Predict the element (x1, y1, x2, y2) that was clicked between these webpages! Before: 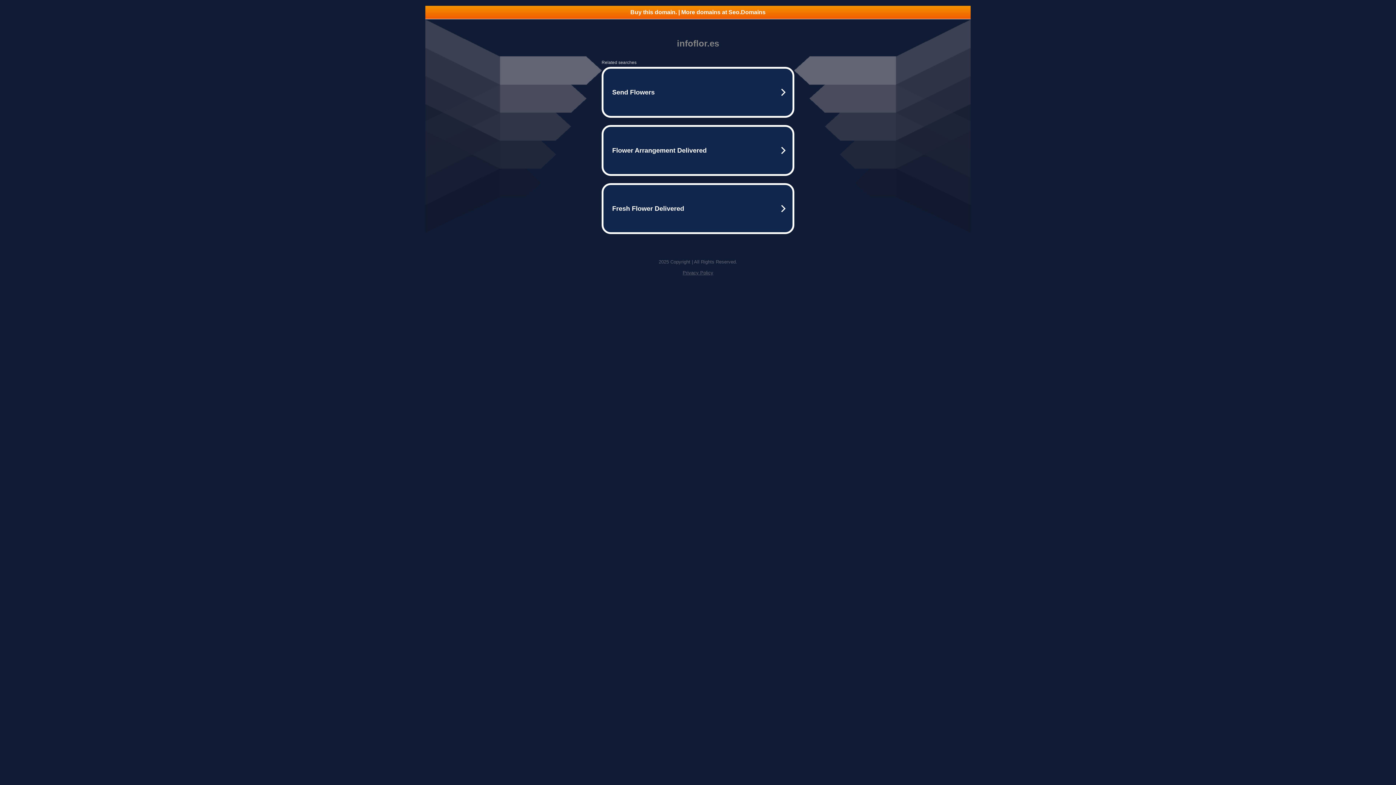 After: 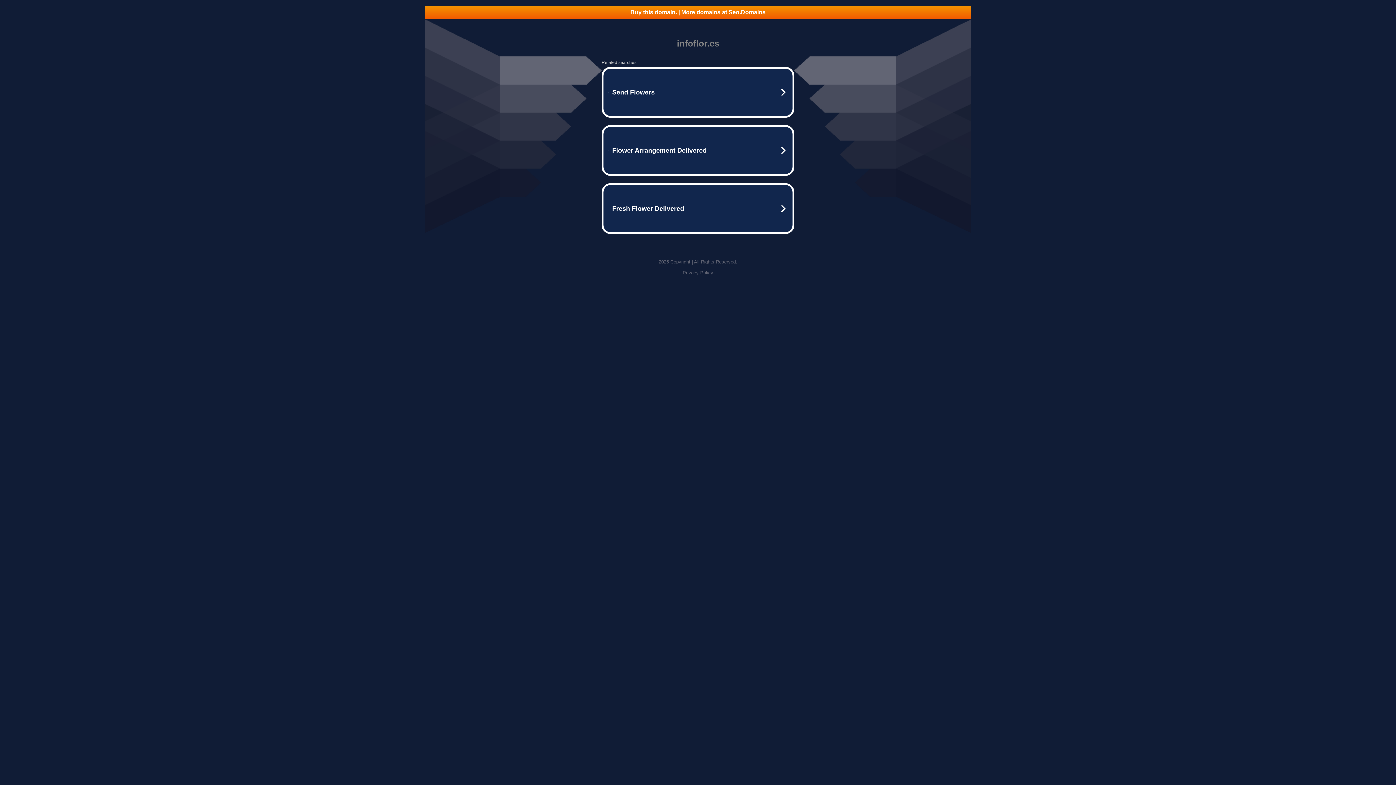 Action: label: Buy this domain. | More domains at Seo.Domains bbox: (425, 5, 970, 18)